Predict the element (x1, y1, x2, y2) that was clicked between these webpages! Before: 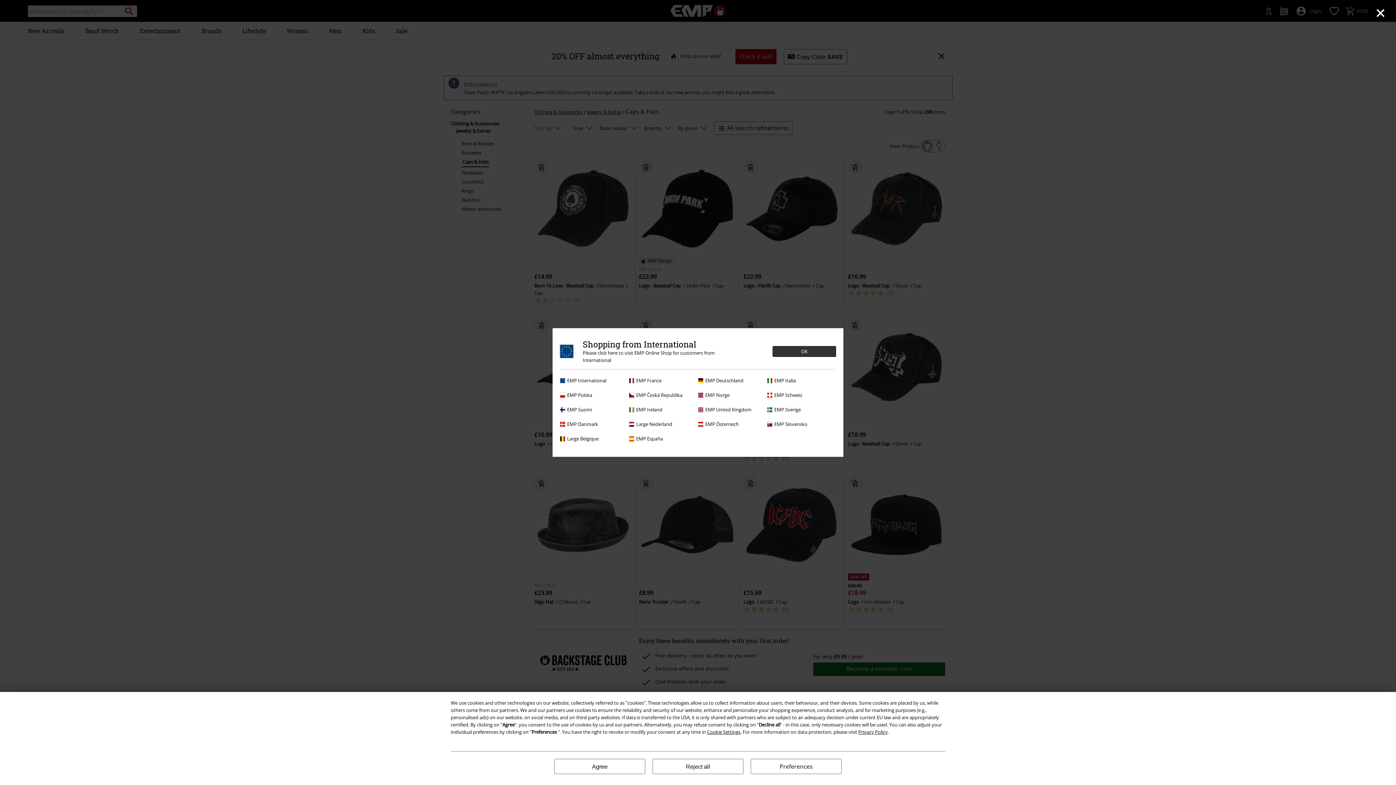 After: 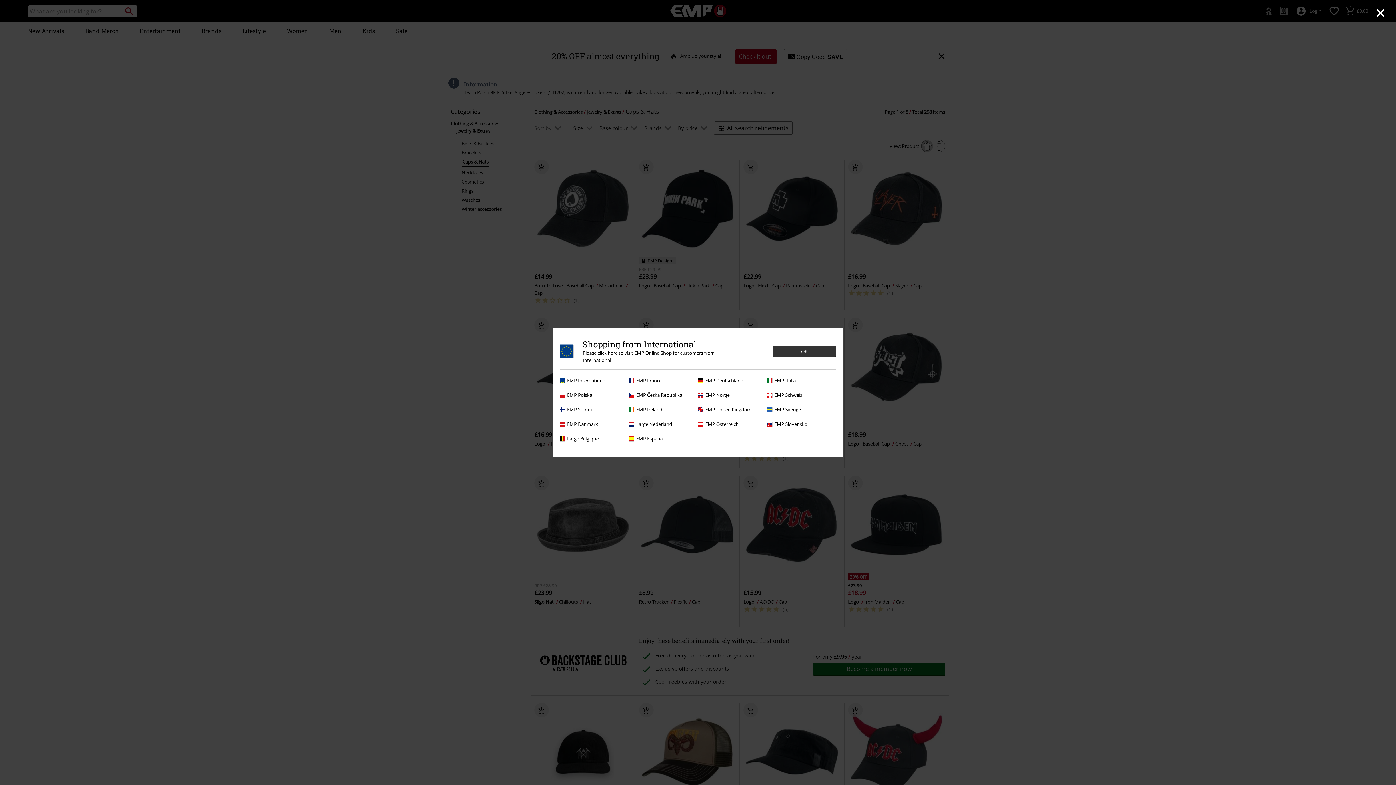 Action: bbox: (652, 759, 743, 774) label: Reject all